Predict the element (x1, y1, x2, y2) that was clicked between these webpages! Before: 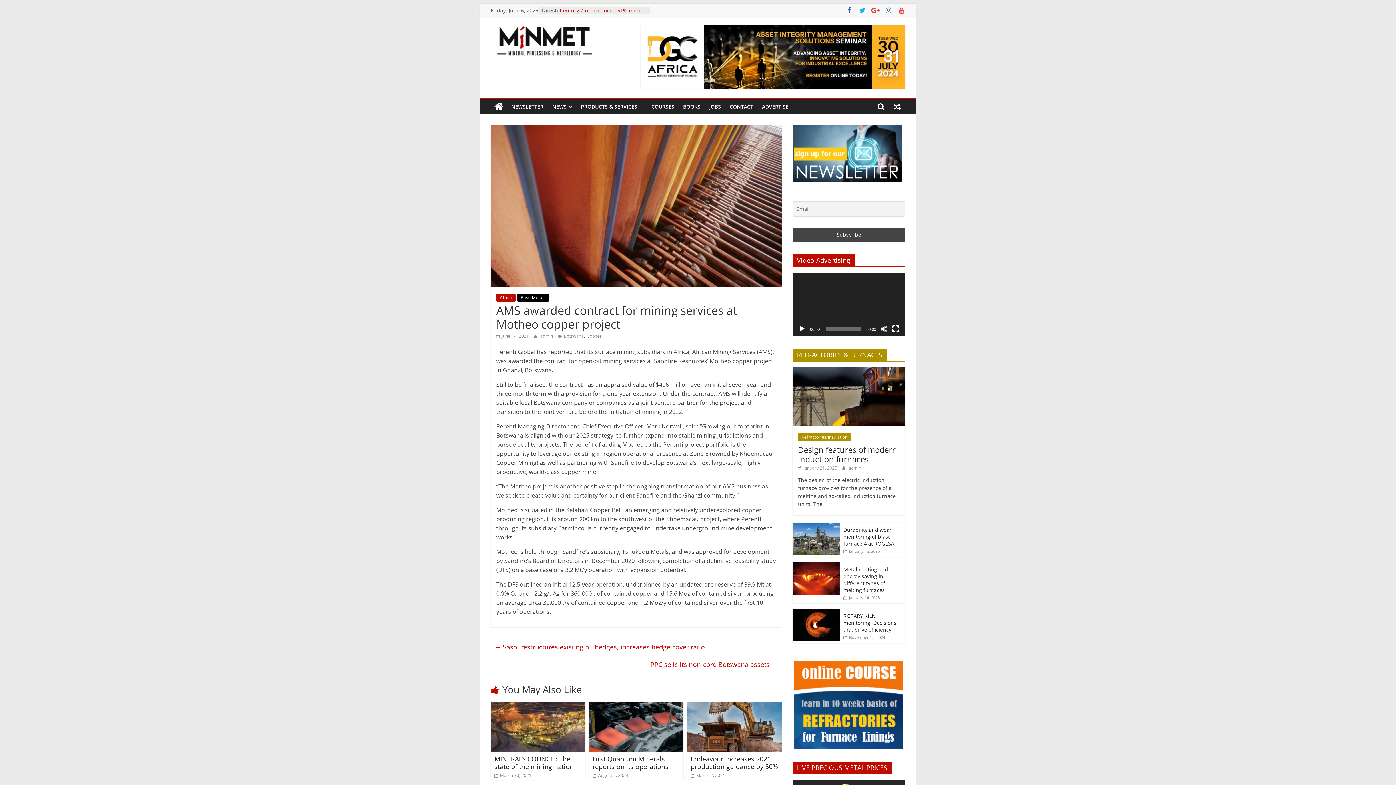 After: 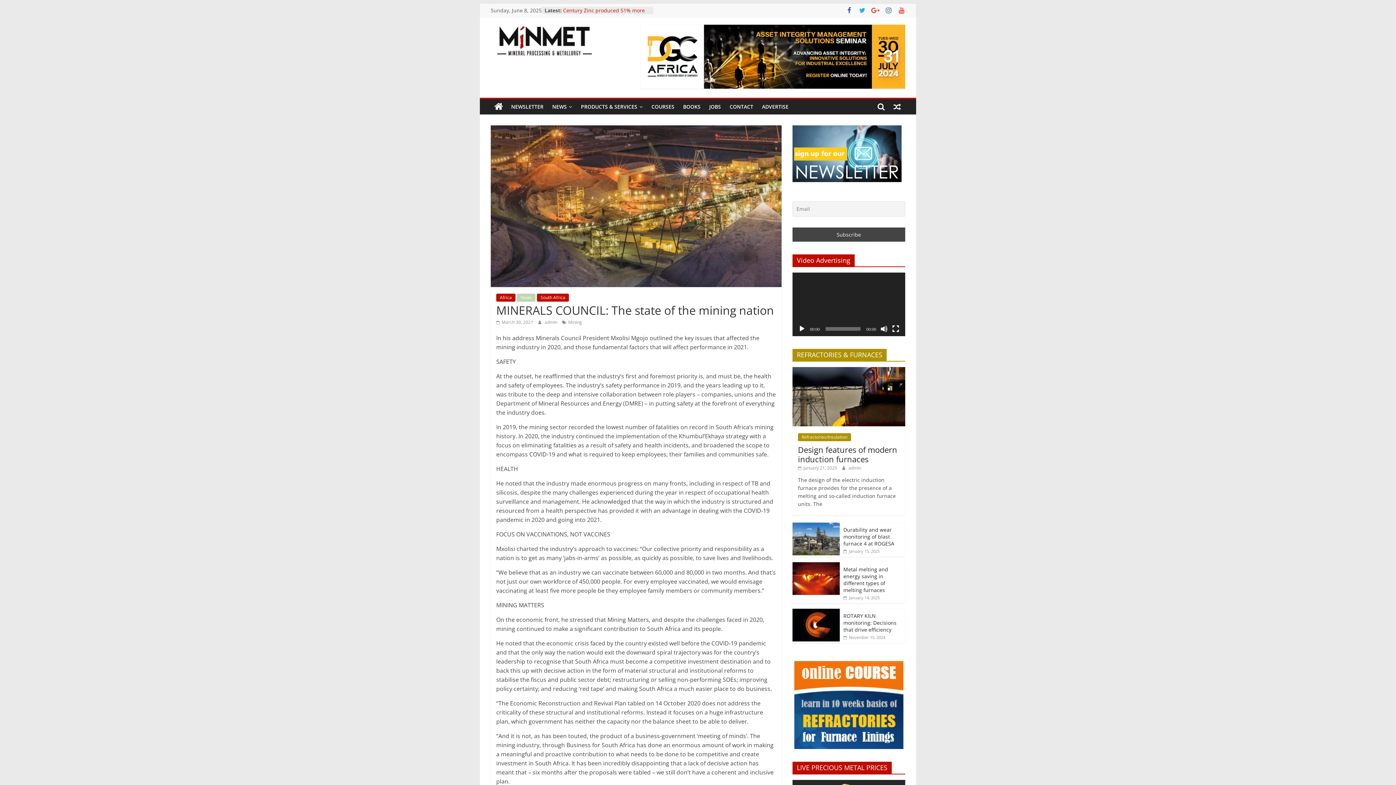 Action: bbox: (490, 702, 585, 710)